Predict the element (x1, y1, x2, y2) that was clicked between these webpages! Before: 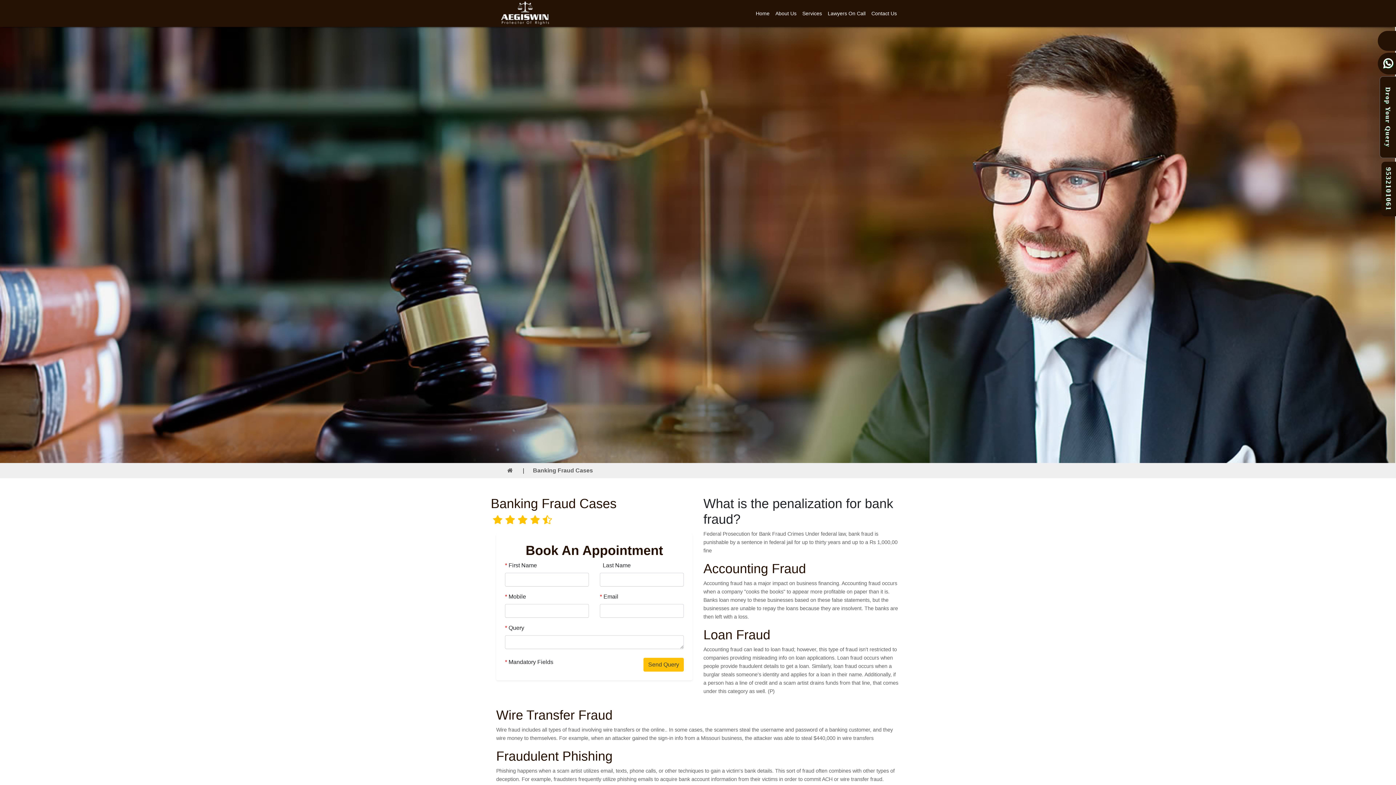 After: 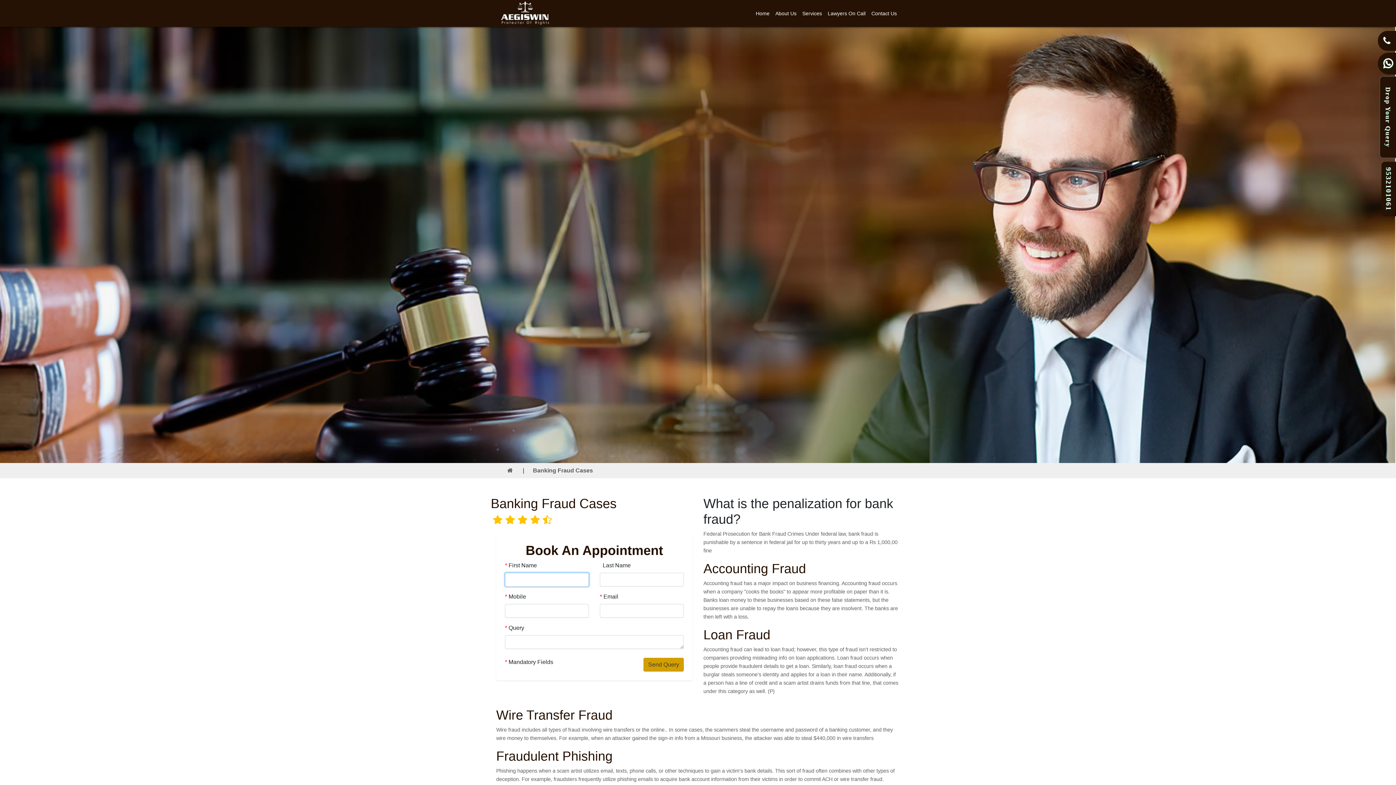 Action: bbox: (643, 658, 684, 672) label: Send Query